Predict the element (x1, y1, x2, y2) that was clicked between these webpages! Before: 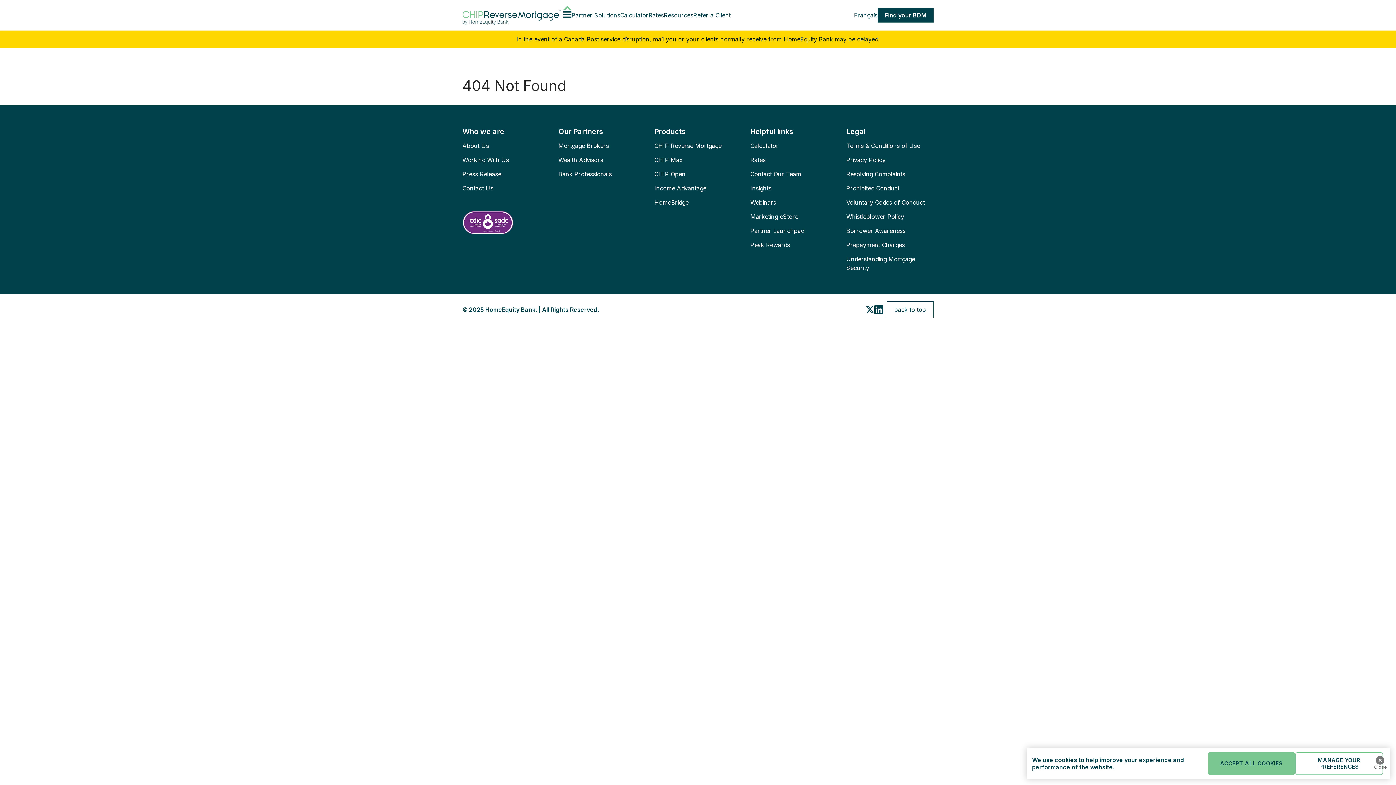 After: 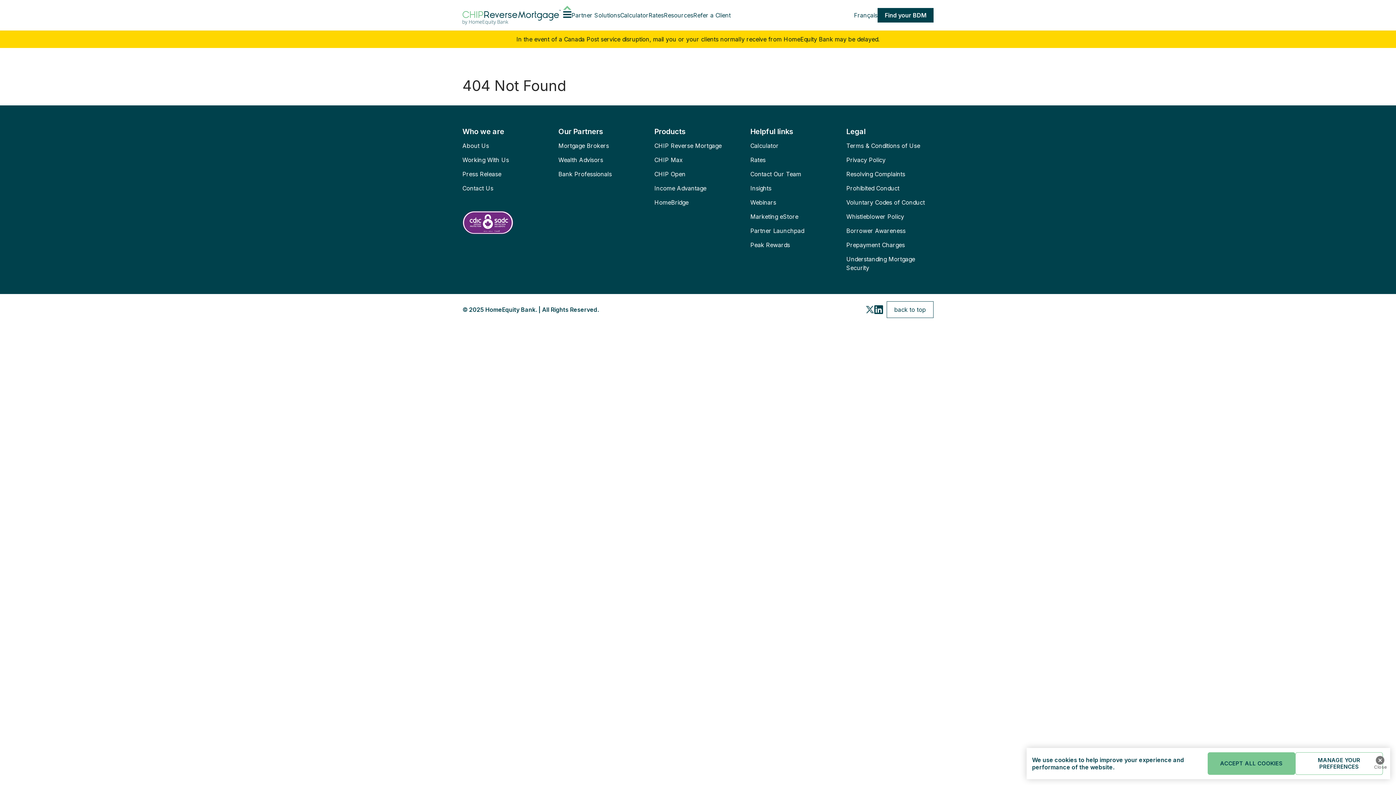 Action: label: Twitter bbox: (865, 305, 874, 314)